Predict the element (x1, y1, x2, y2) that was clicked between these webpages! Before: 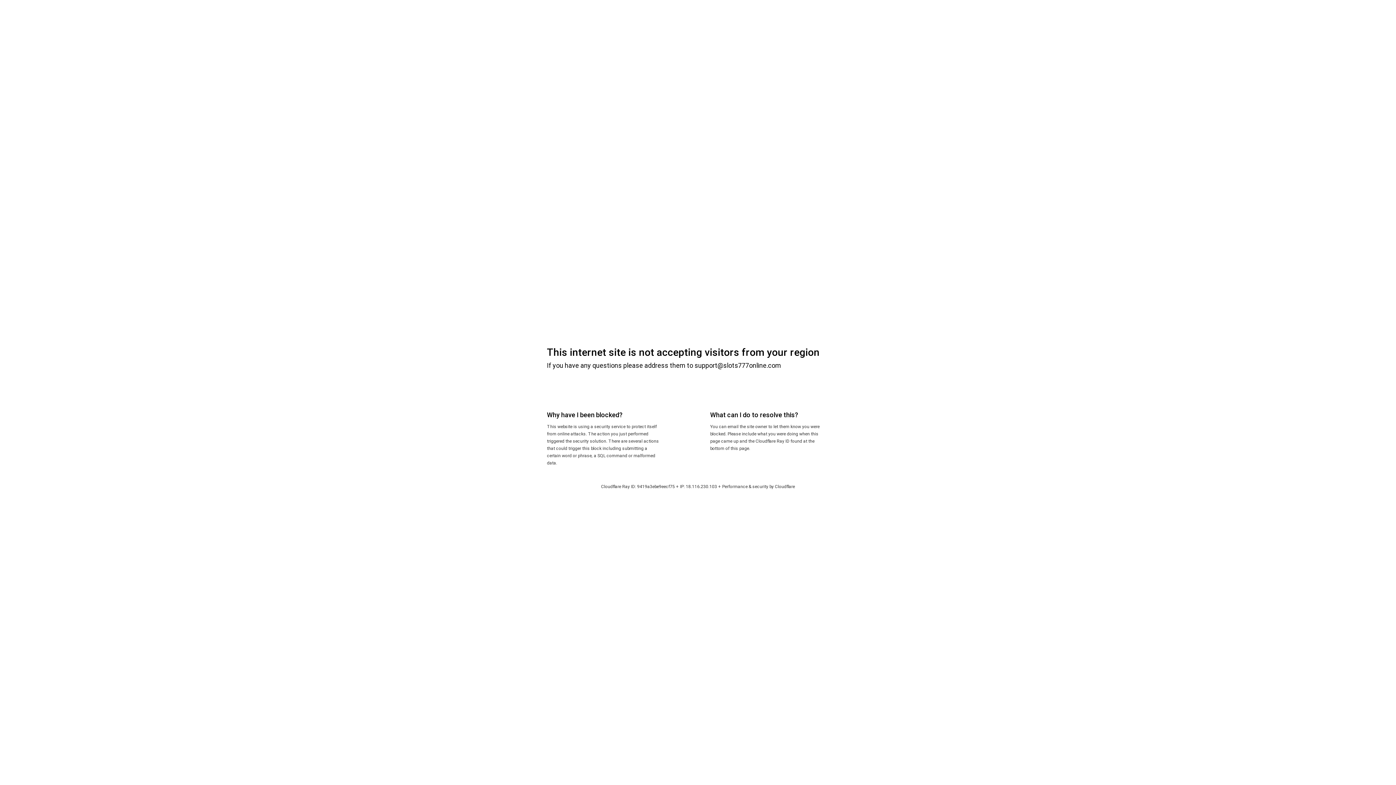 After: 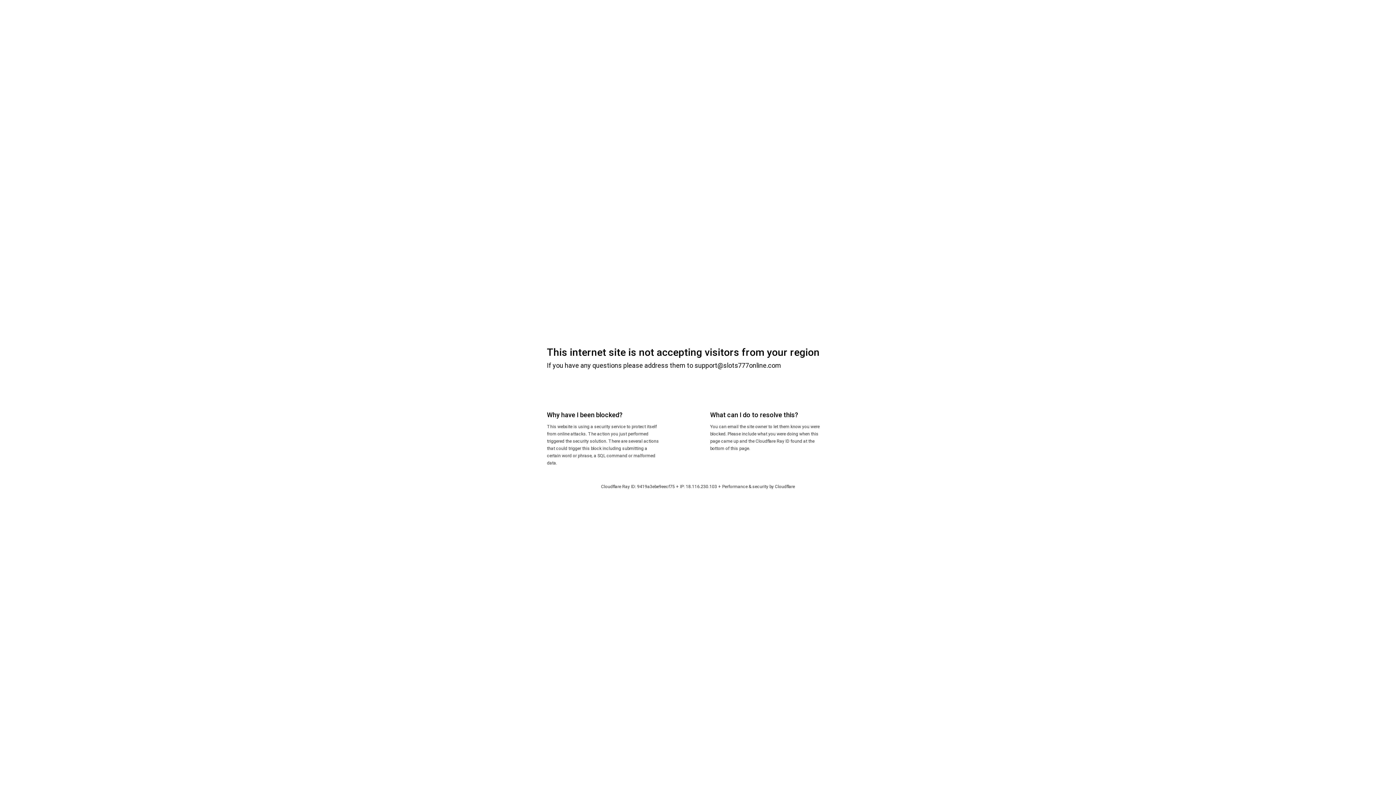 Action: bbox: (775, 484, 795, 489) label: Cloudflare